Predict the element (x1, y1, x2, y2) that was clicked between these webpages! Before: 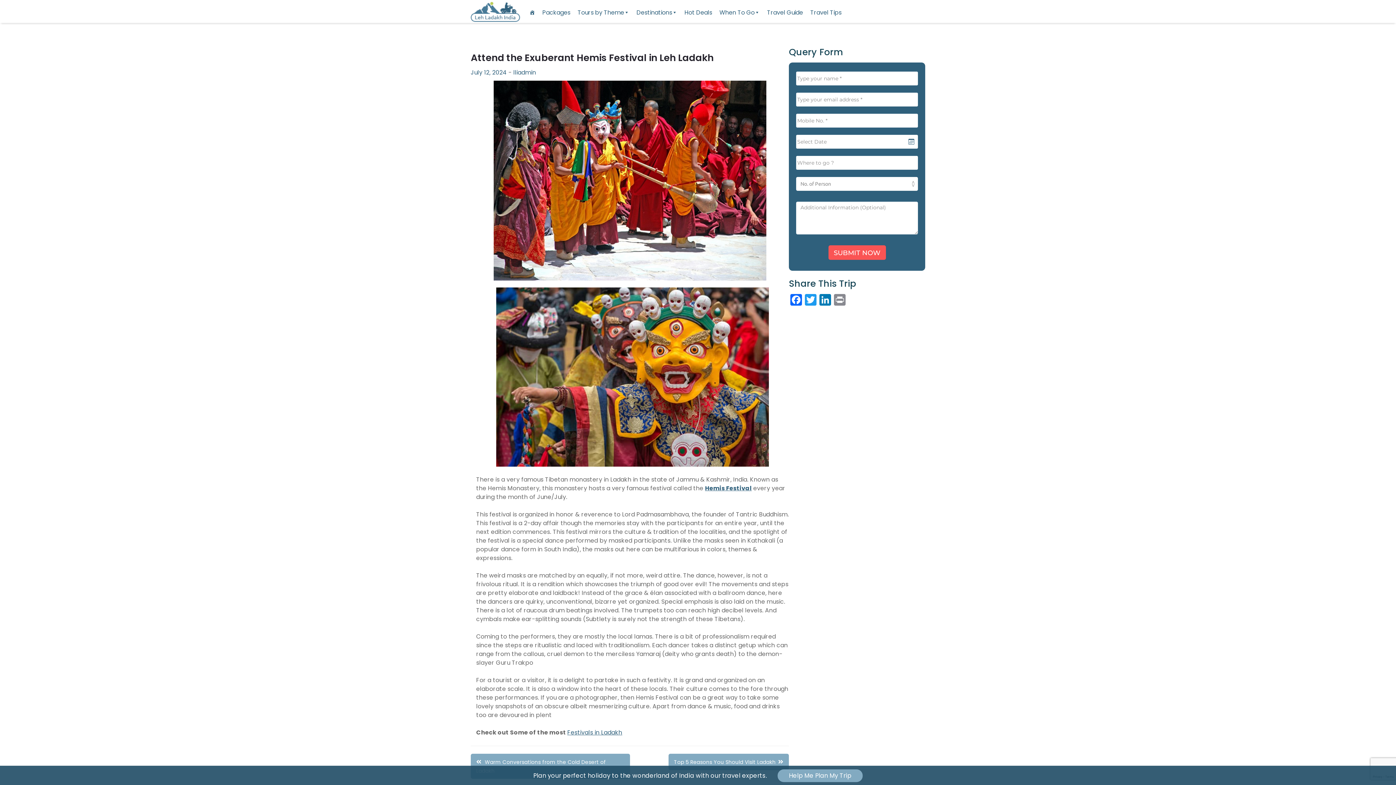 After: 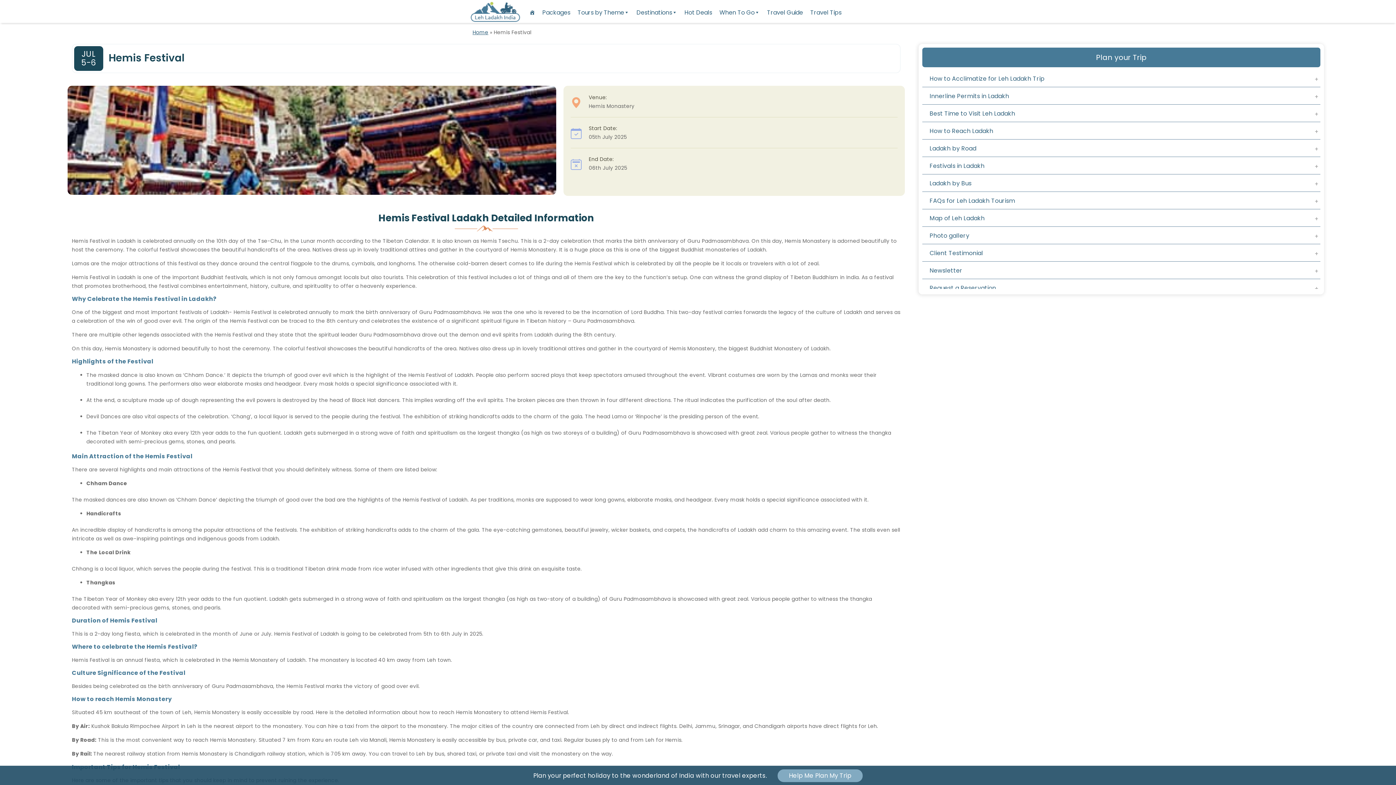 Action: bbox: (705, 484, 751, 492) label: Hemis Festival